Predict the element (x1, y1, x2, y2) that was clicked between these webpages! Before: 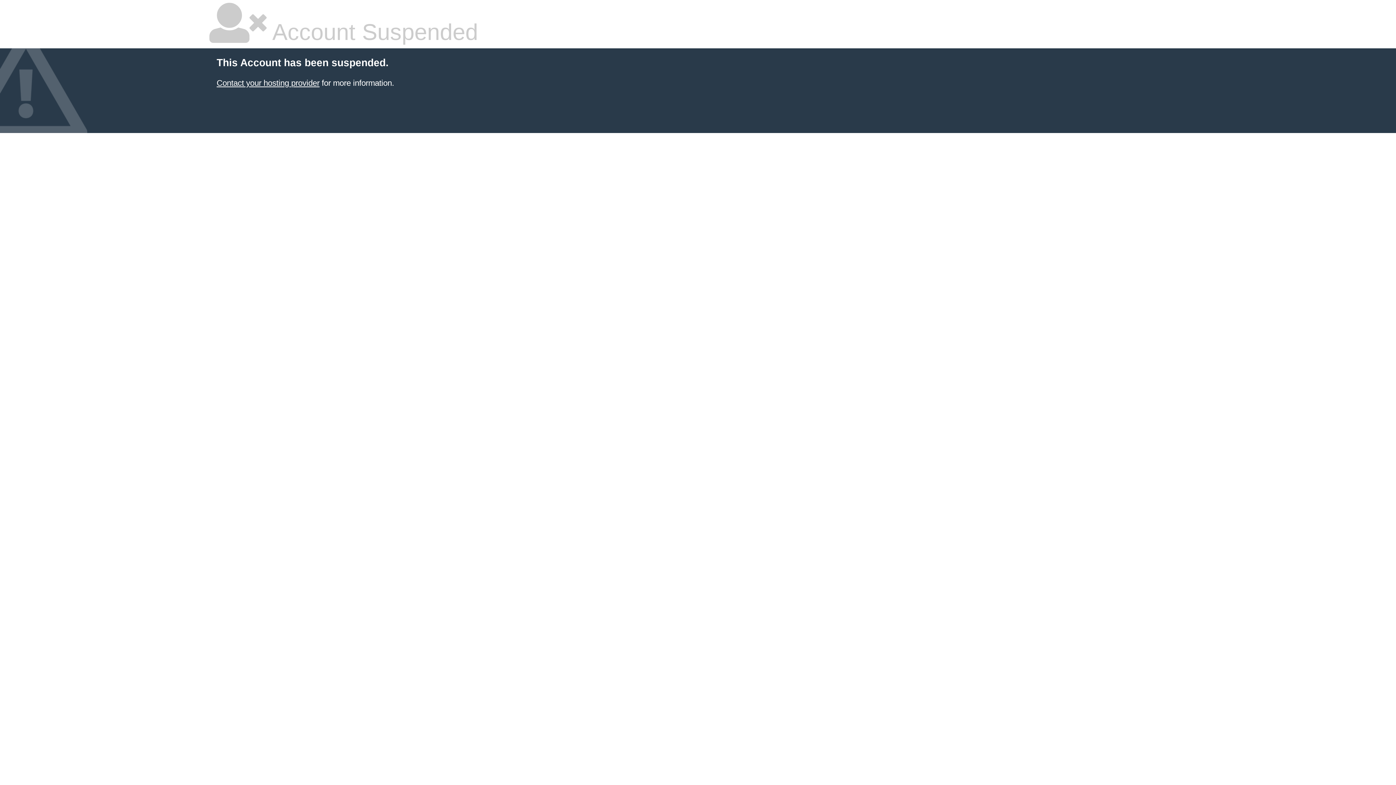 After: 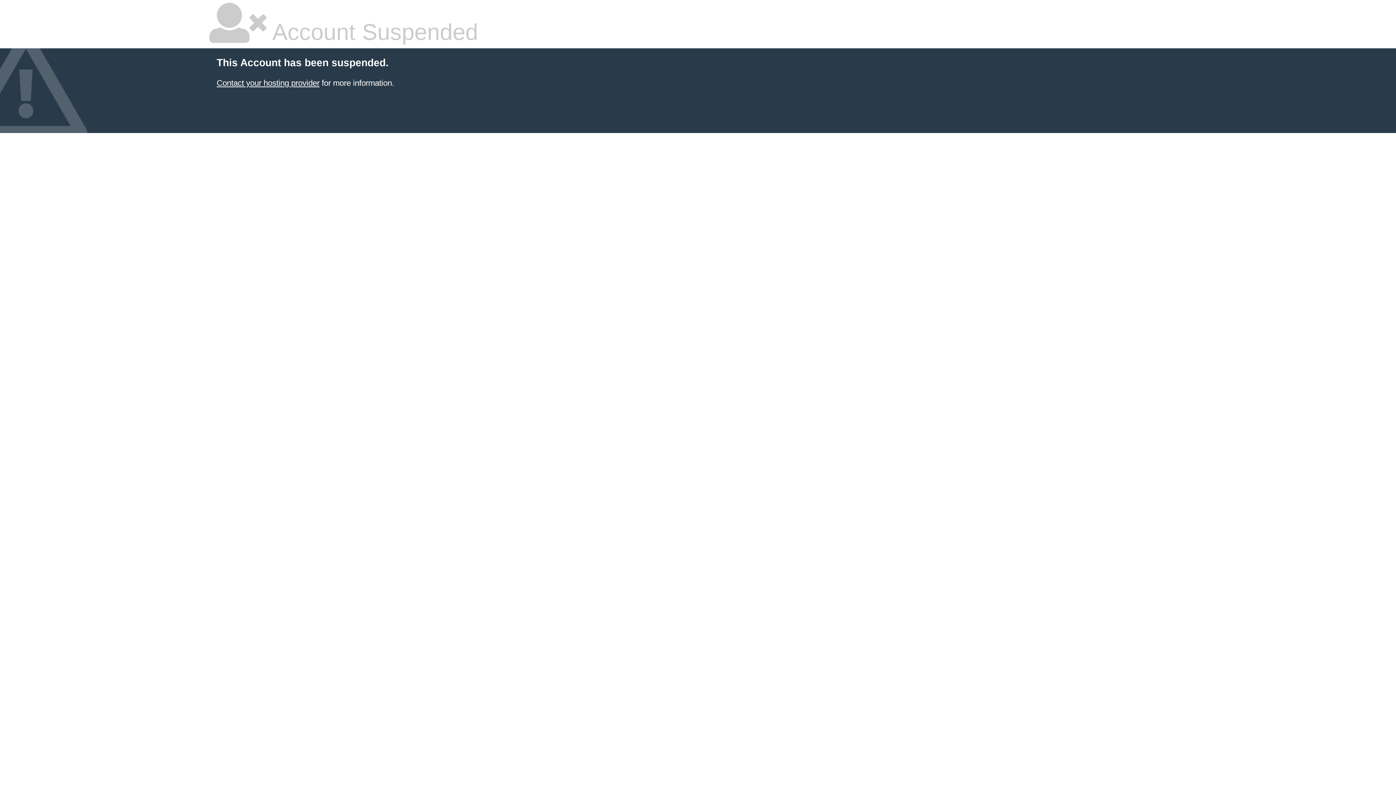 Action: label: Contact your hosting provider bbox: (216, 78, 319, 87)